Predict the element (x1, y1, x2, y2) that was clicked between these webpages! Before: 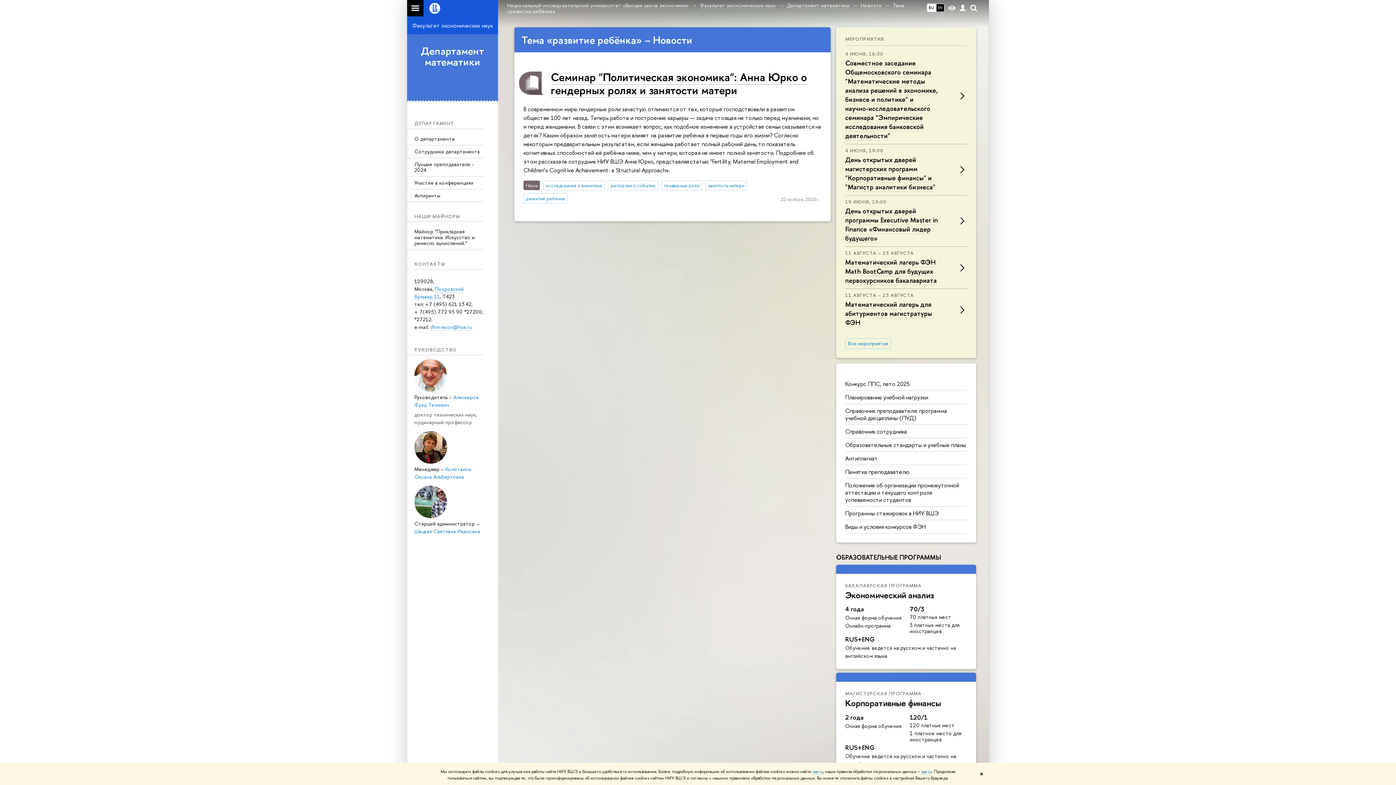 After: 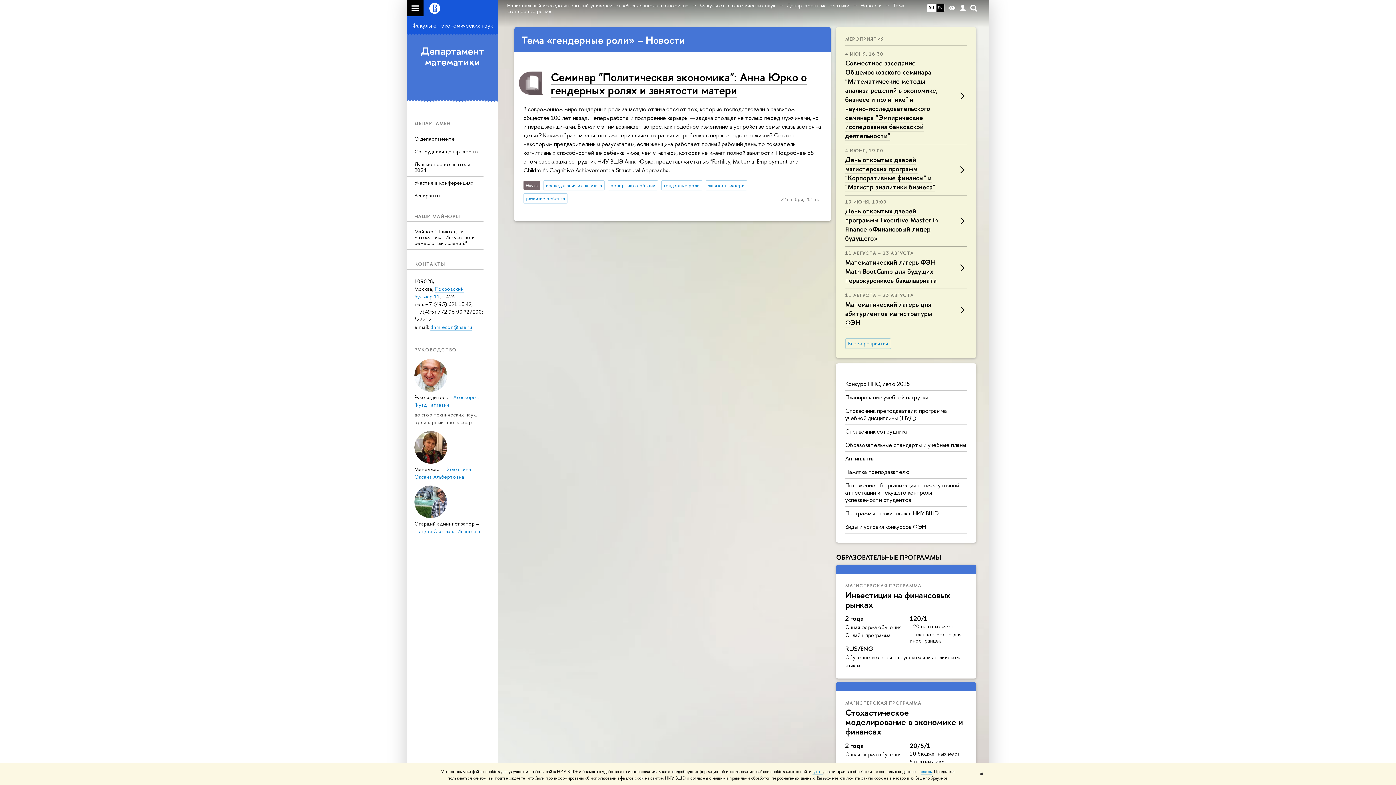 Action: label: гендерные роли bbox: (661, 180, 702, 190)